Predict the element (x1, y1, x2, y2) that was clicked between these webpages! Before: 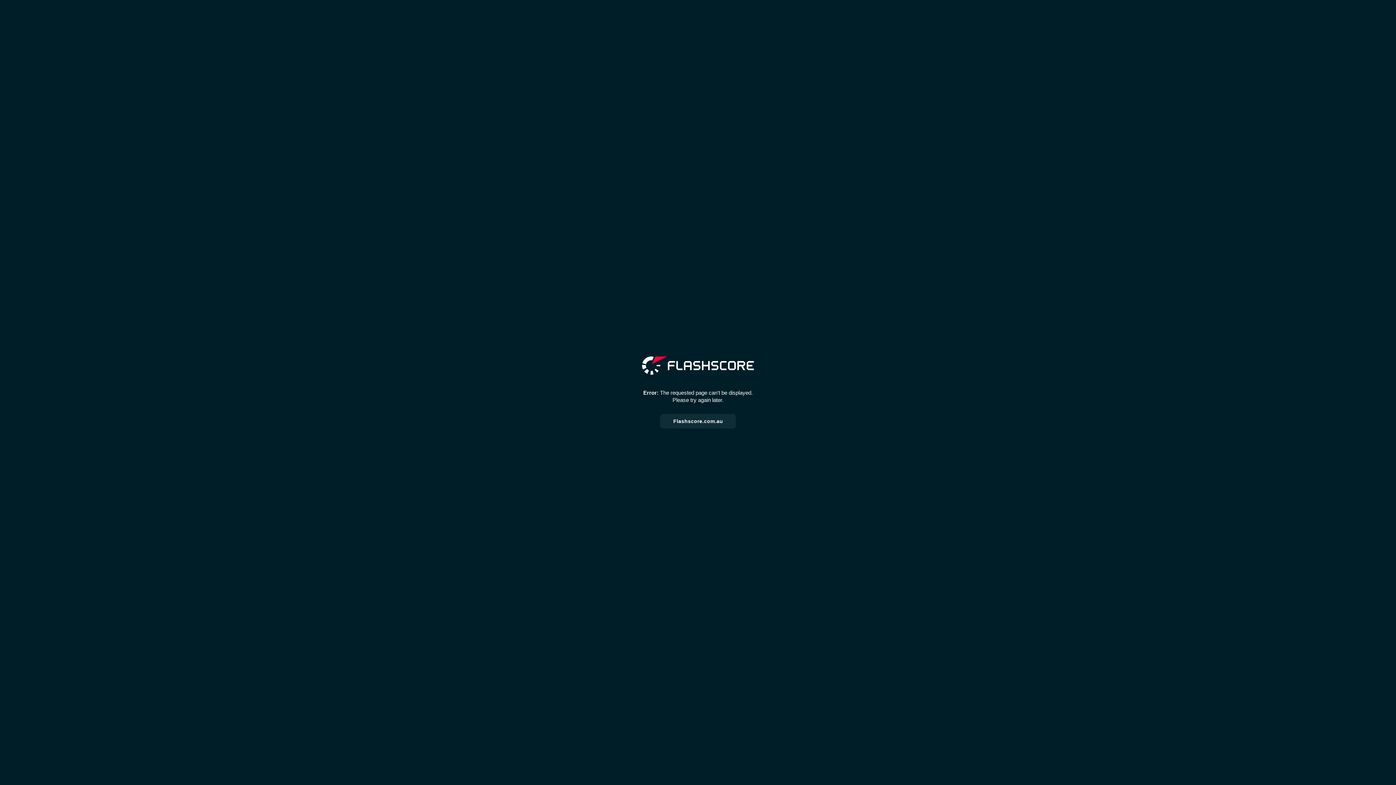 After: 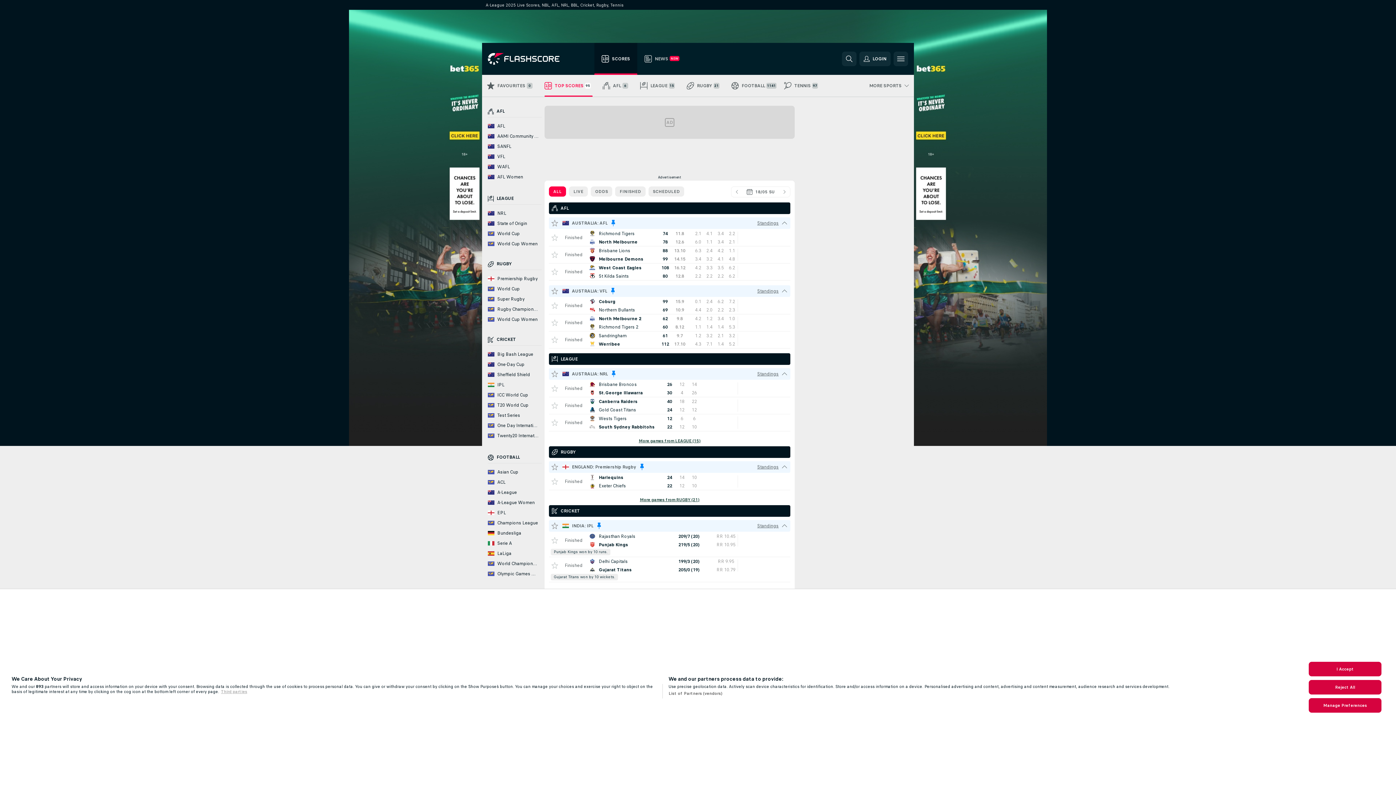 Action: bbox: (660, 414, 735, 428) label: Flashscore.com.au